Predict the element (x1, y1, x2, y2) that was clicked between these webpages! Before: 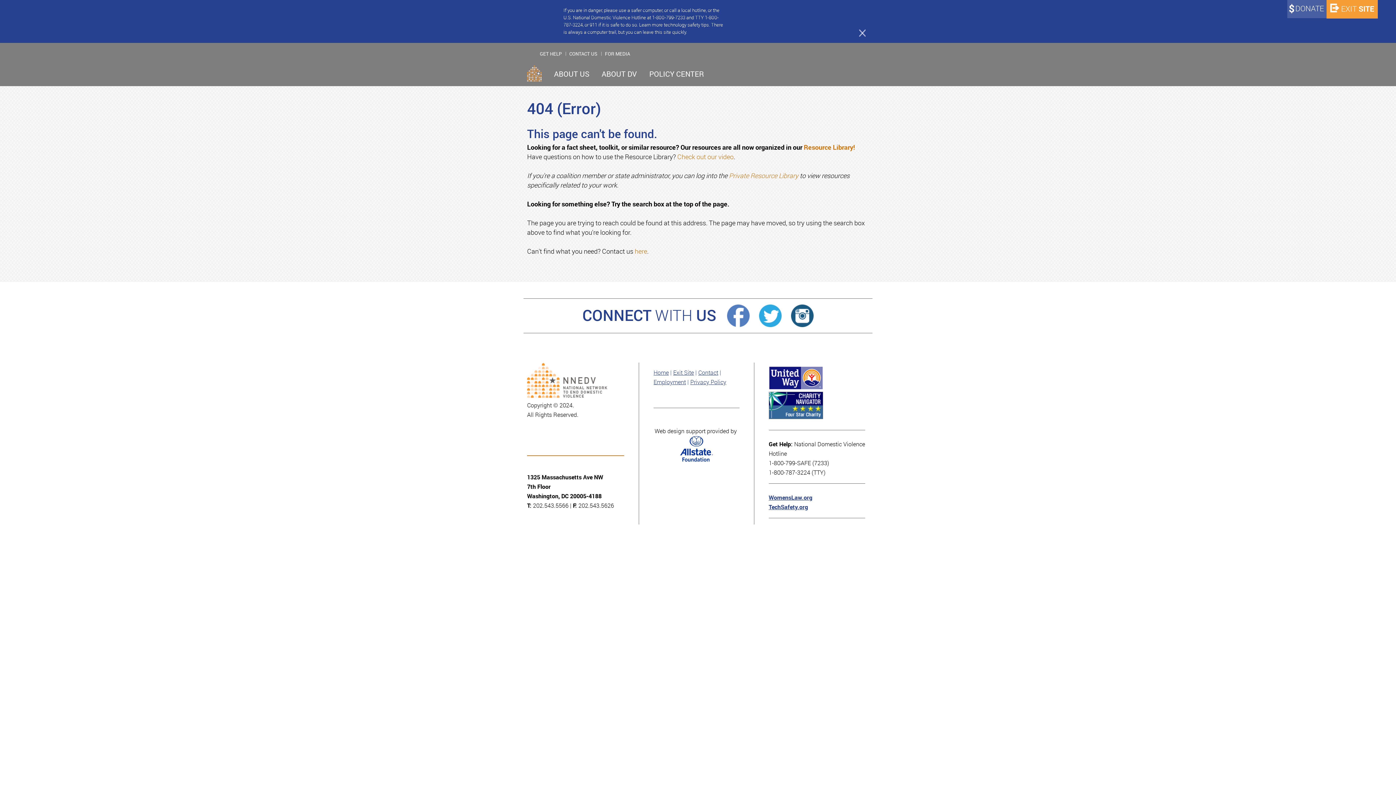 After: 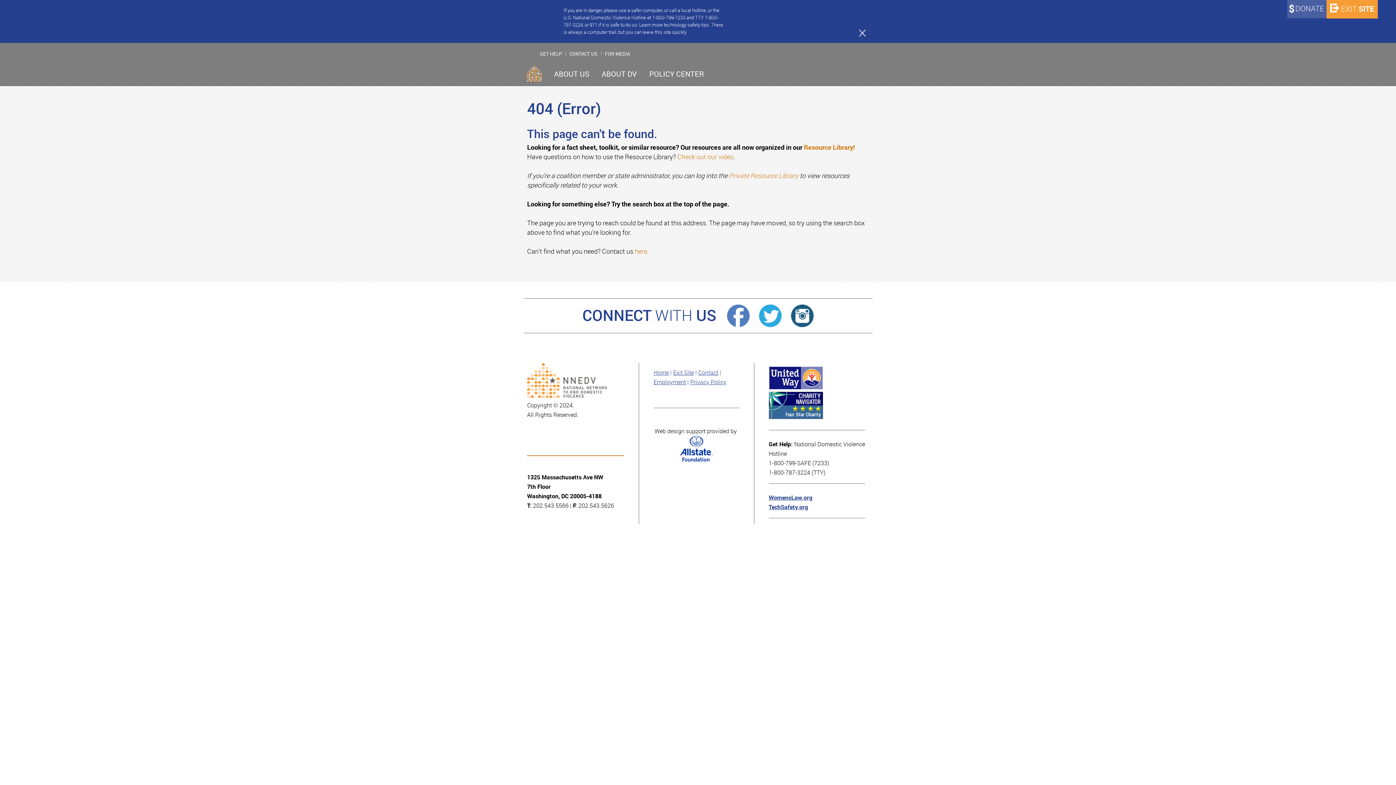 Action: label: Check out our video bbox: (677, 153, 733, 161)